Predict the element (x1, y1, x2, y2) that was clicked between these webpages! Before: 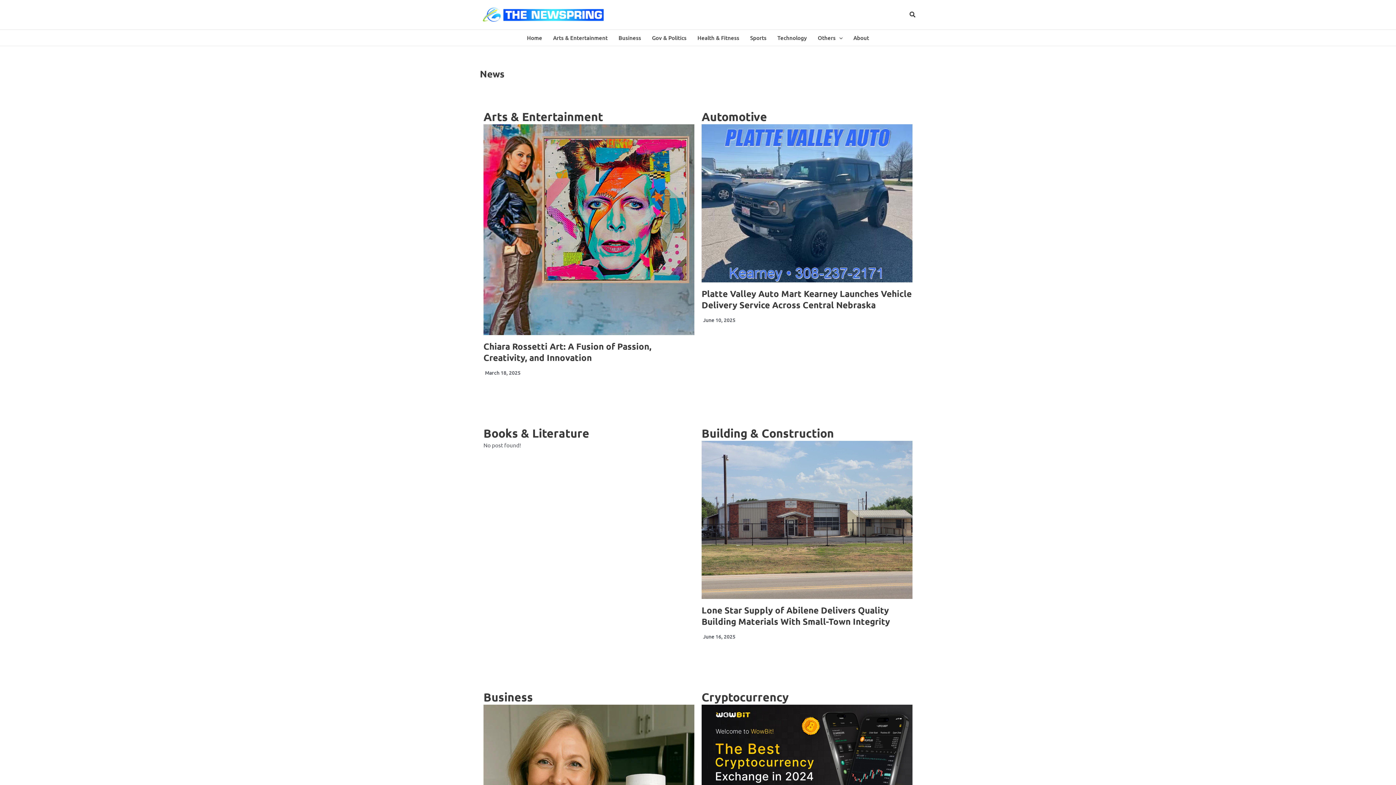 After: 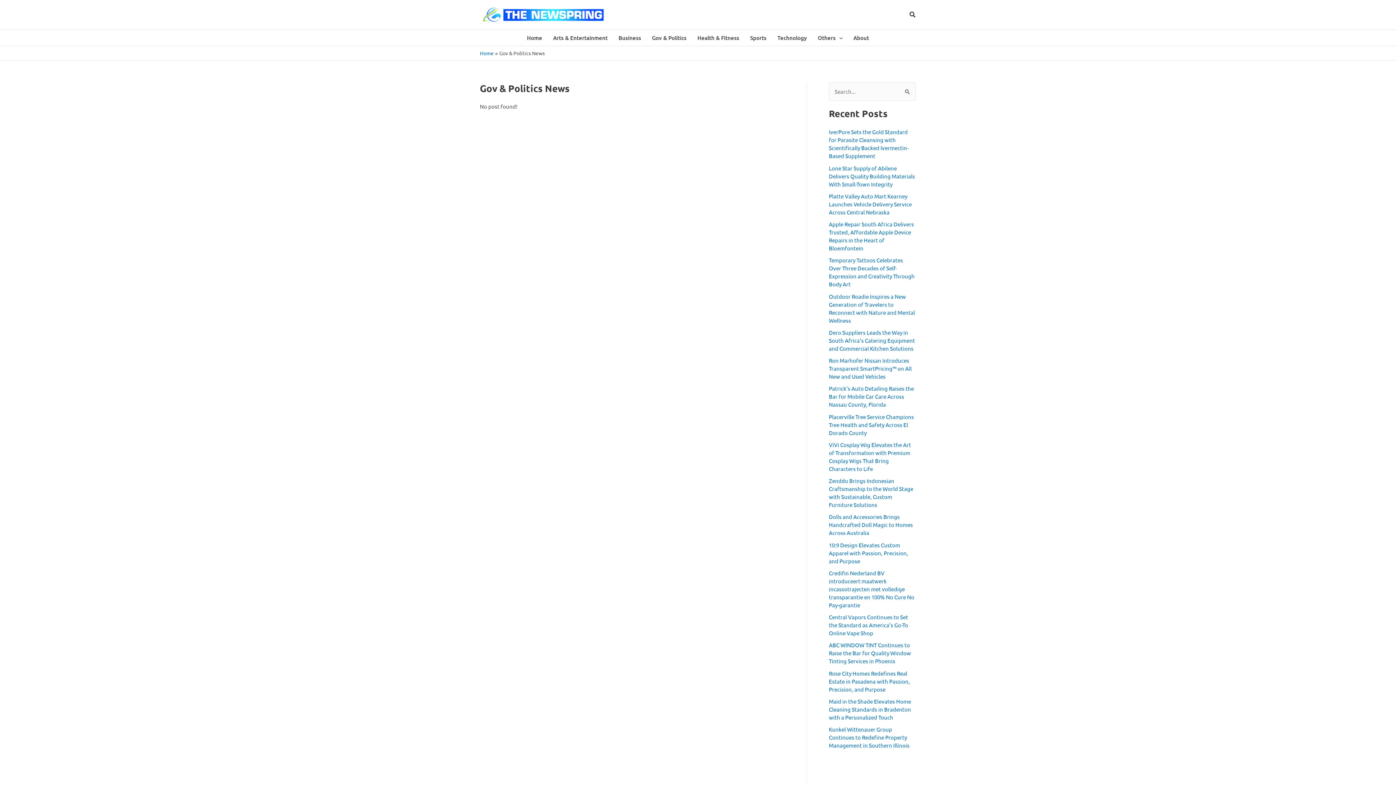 Action: label: Gov & Politics bbox: (646, 29, 692, 45)